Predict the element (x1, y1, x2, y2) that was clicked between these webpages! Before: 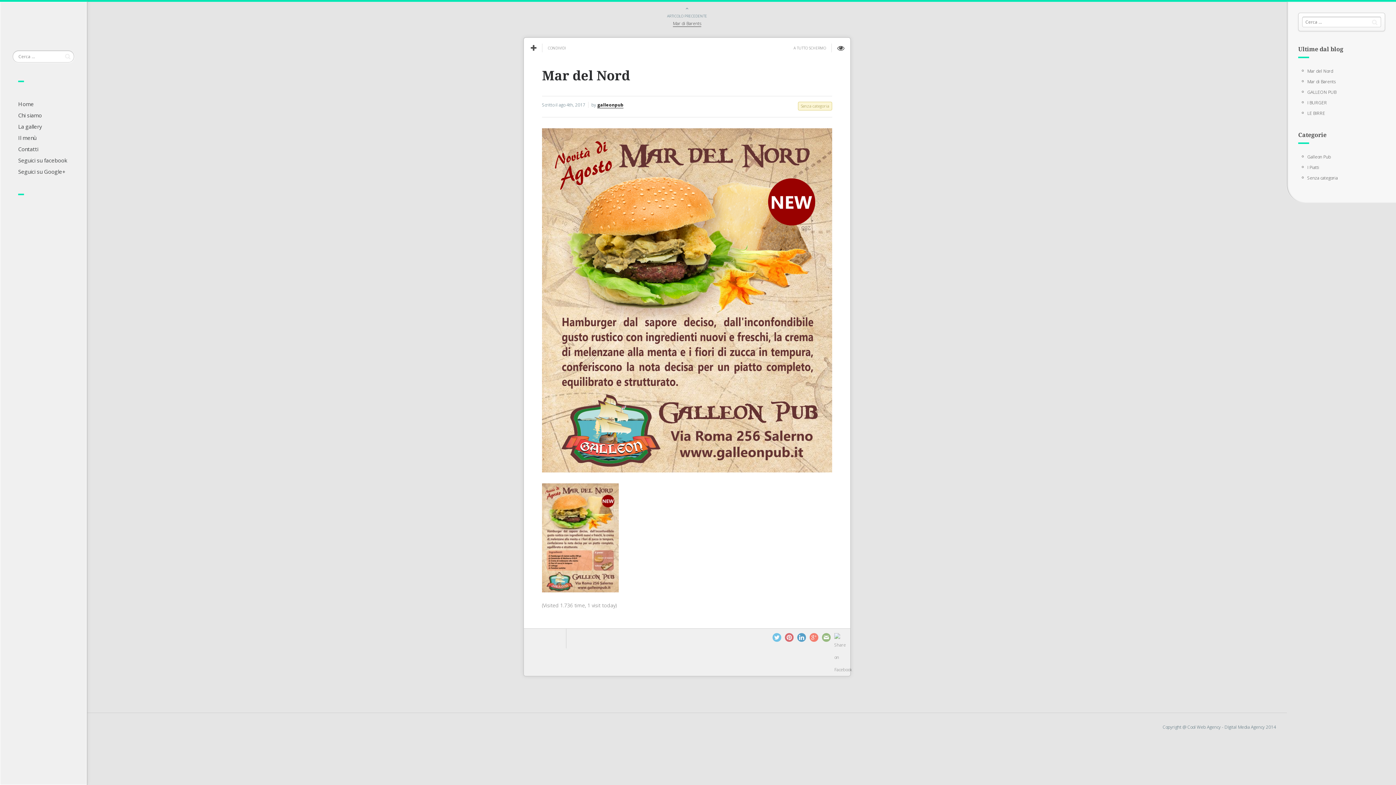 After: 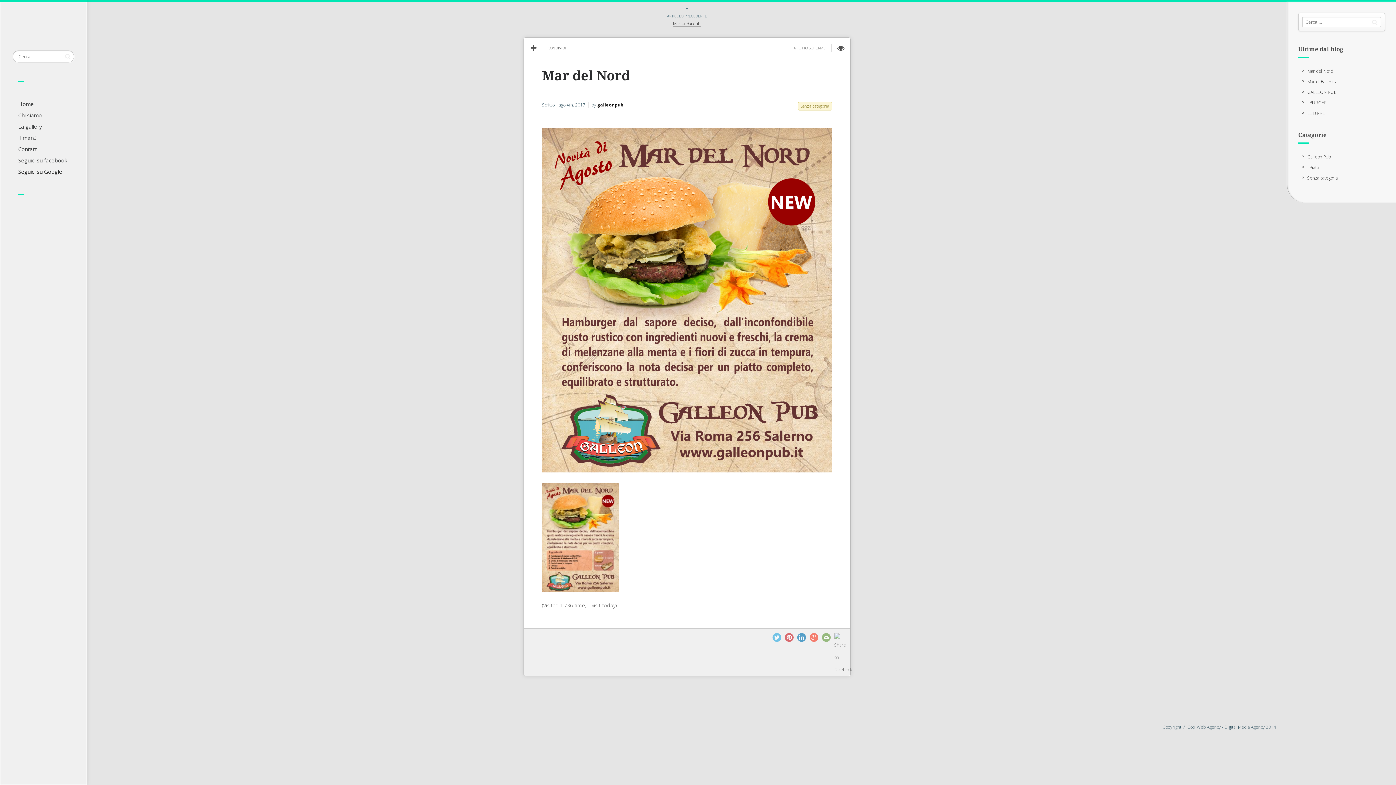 Action: label: Seguici su Google+ bbox: (18, 168, 65, 175)